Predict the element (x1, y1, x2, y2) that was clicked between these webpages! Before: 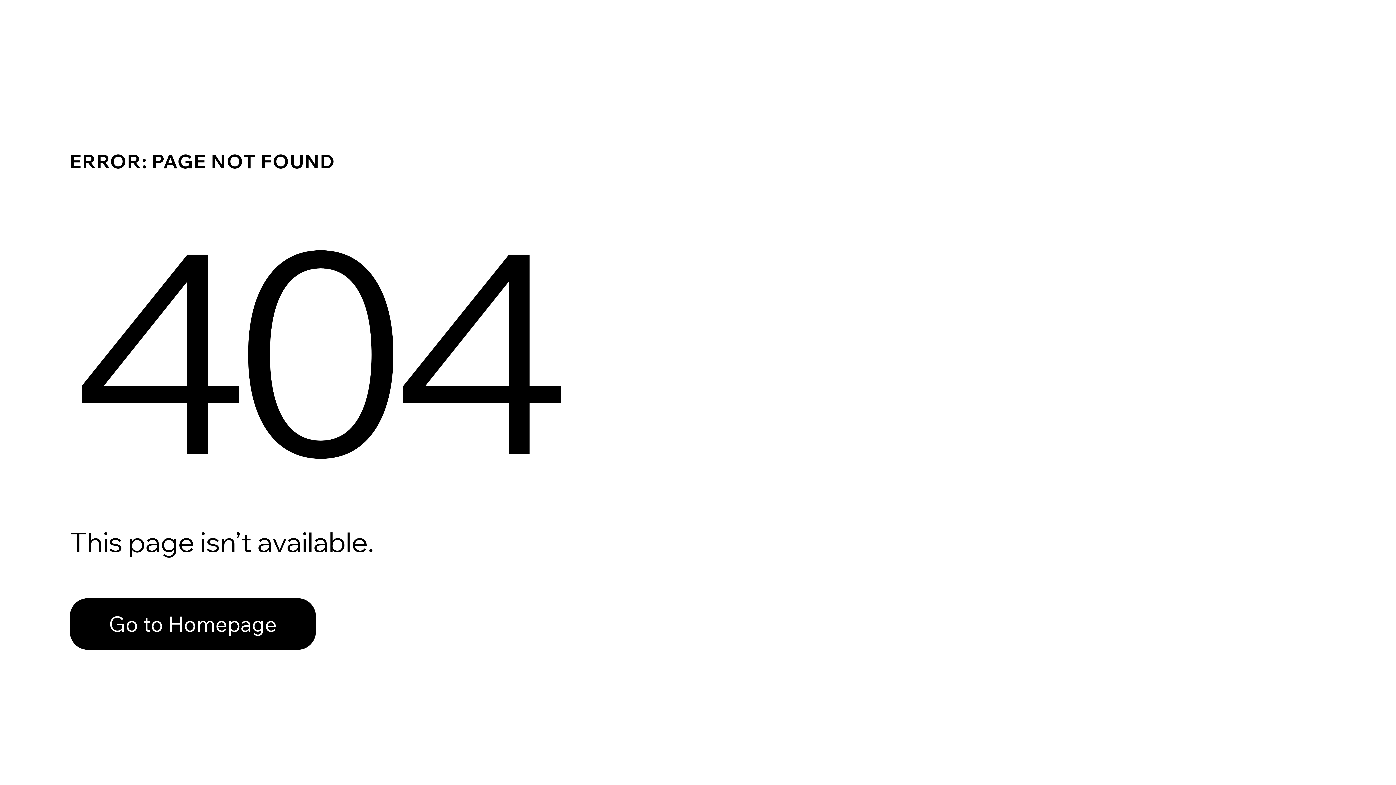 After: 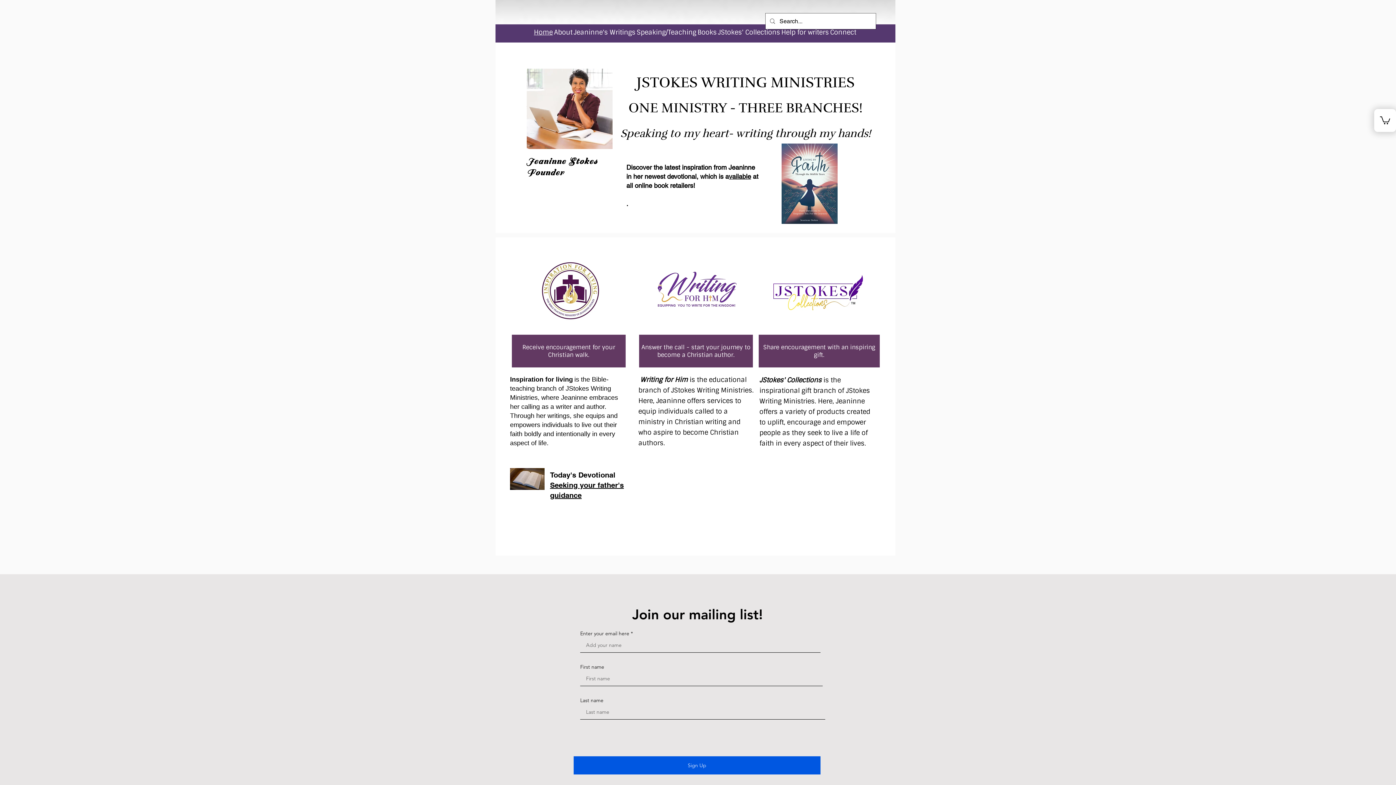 Action: bbox: (69, 582, 768, 659) label: Go to Homepage